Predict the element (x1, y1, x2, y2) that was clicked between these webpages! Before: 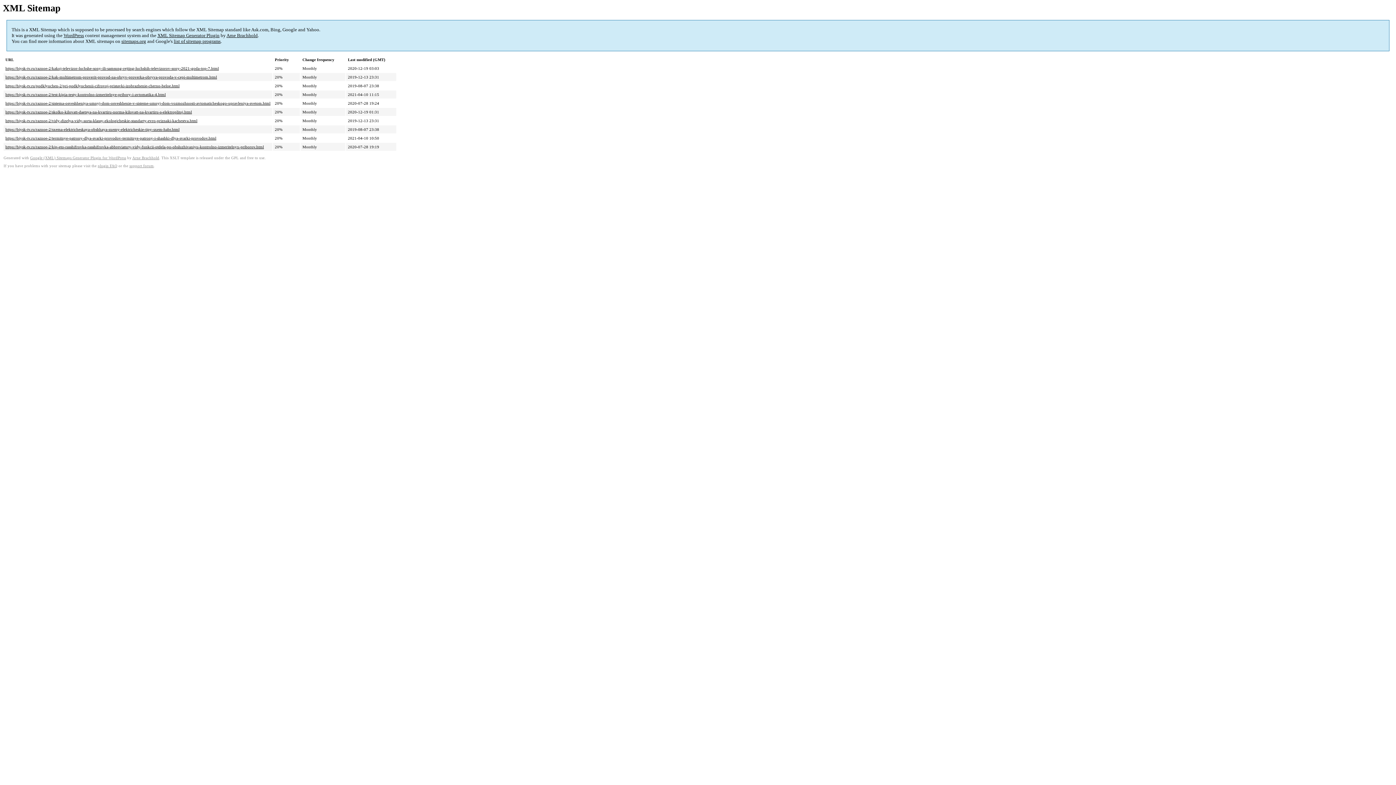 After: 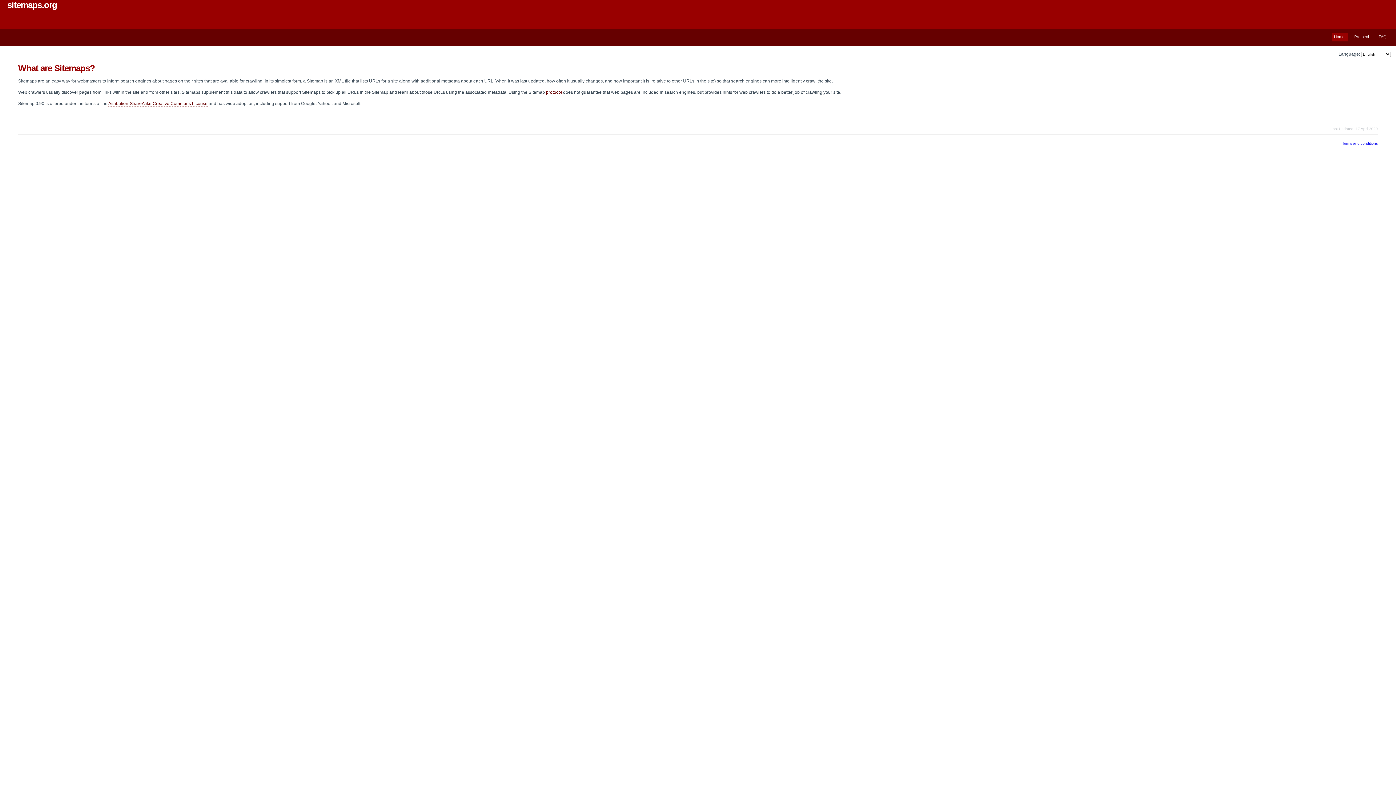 Action: label: sitemaps.org bbox: (121, 38, 146, 44)